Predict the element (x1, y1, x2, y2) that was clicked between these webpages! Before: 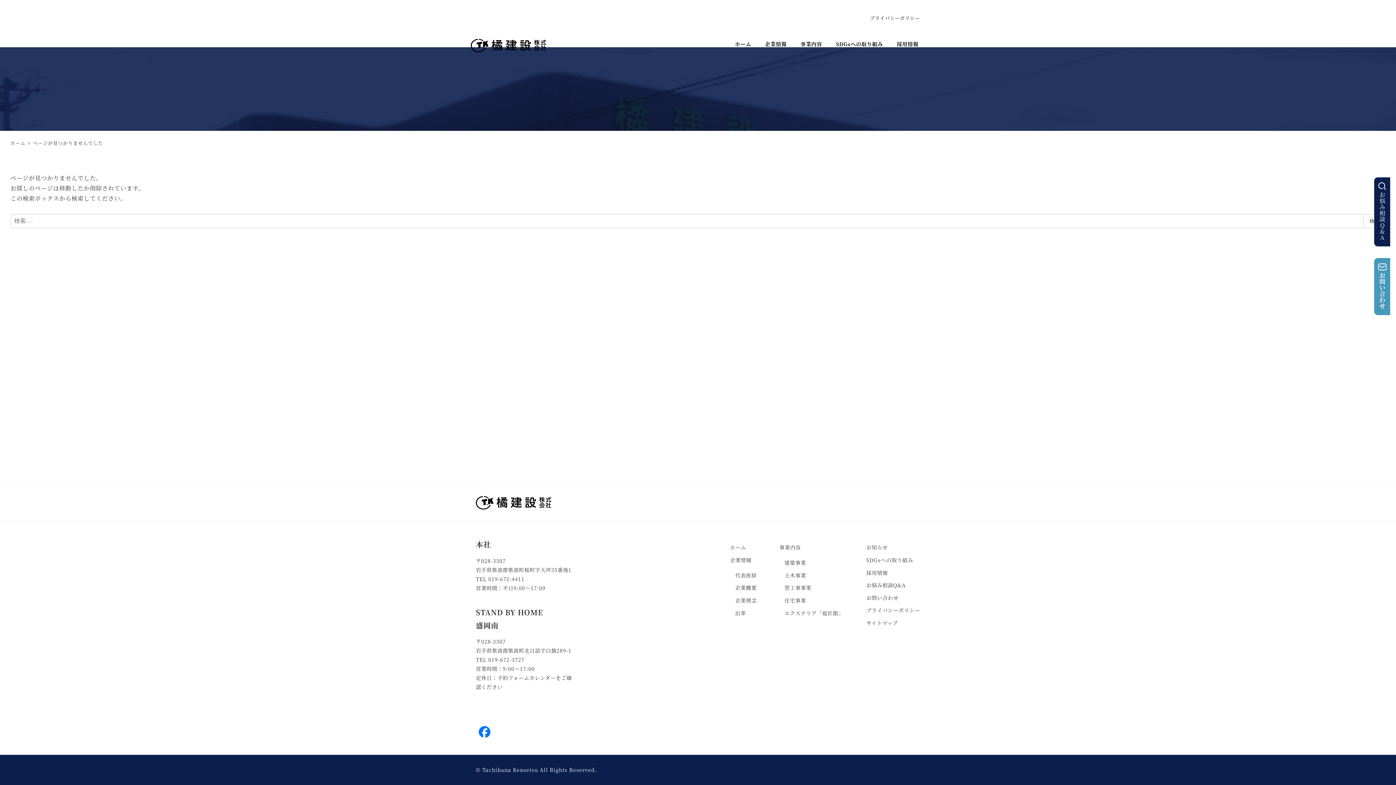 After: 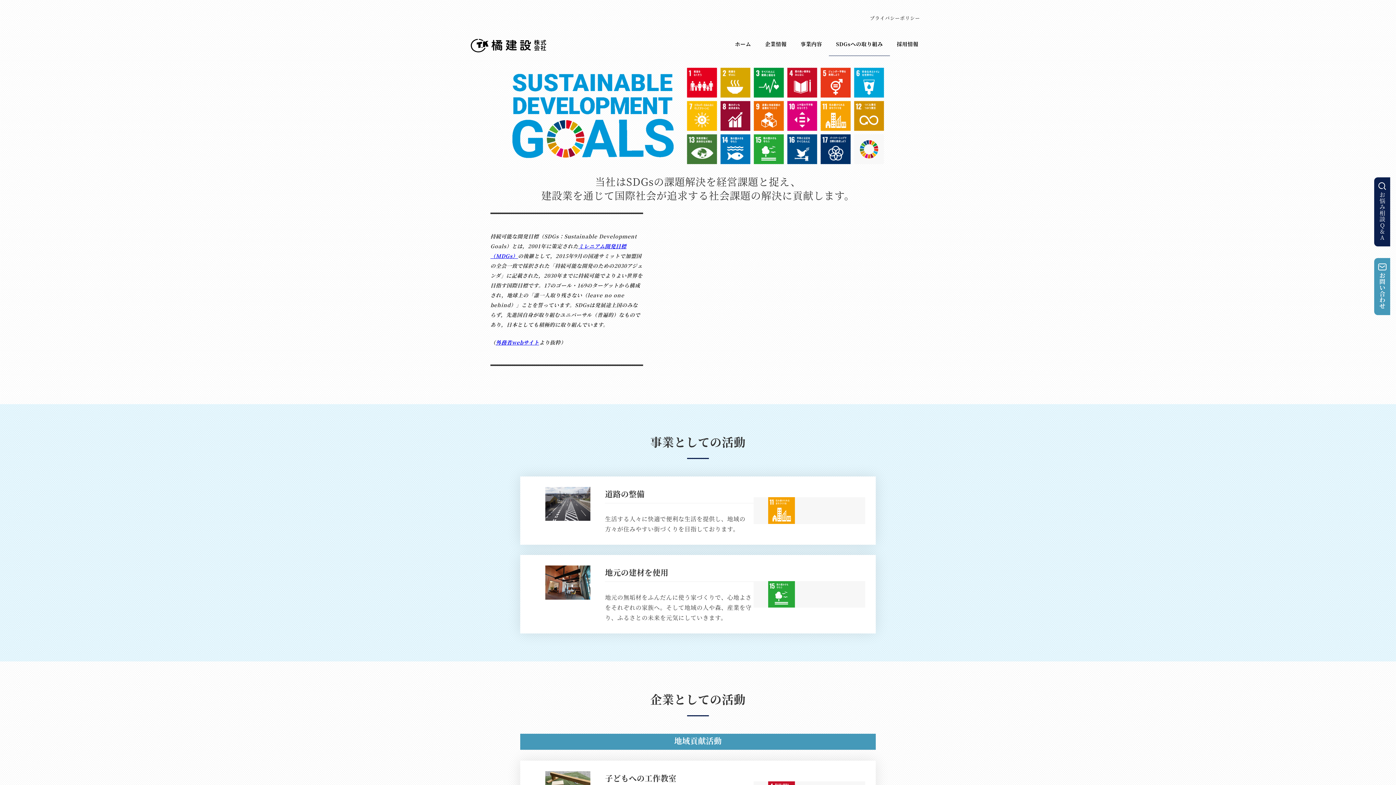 Action: bbox: (829, 32, 890, 55) label: SDGsへの取り組み